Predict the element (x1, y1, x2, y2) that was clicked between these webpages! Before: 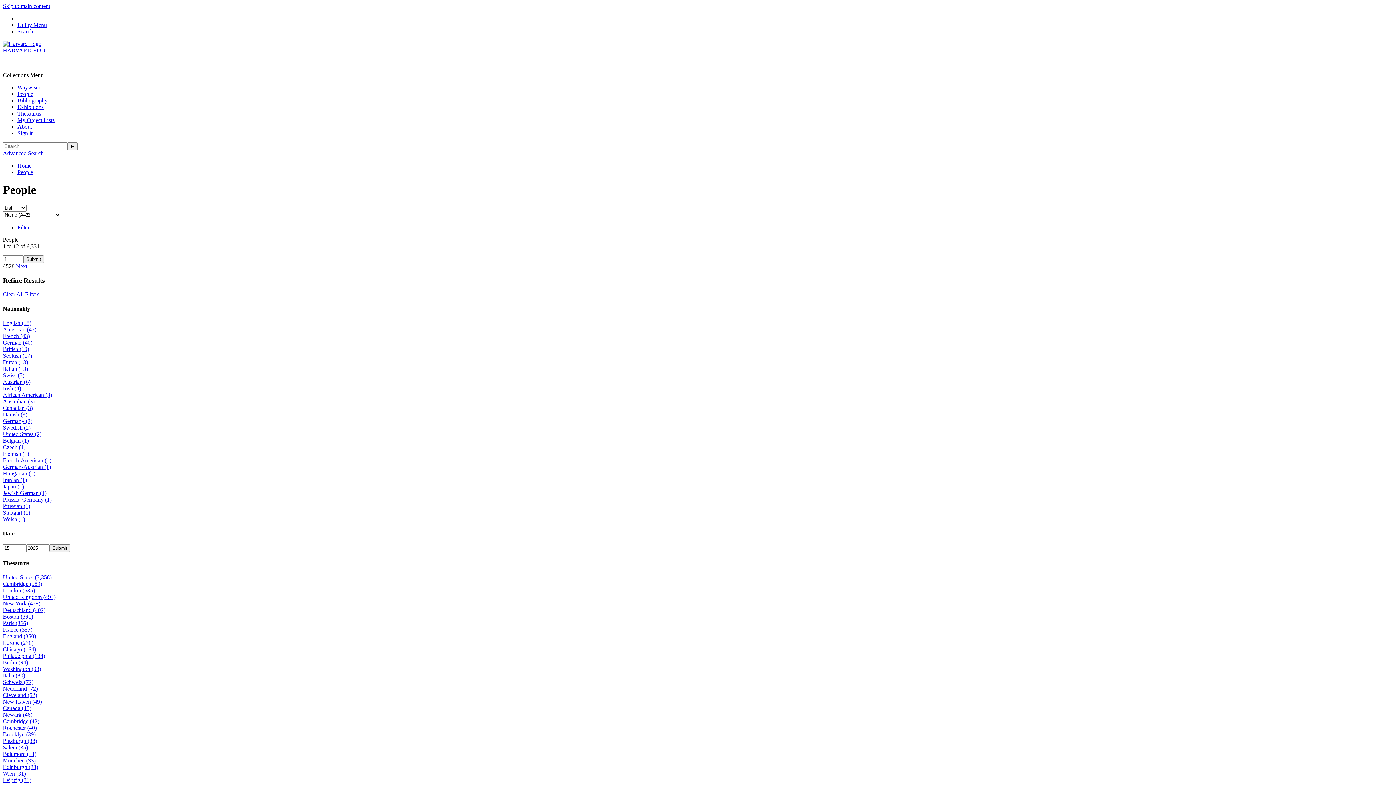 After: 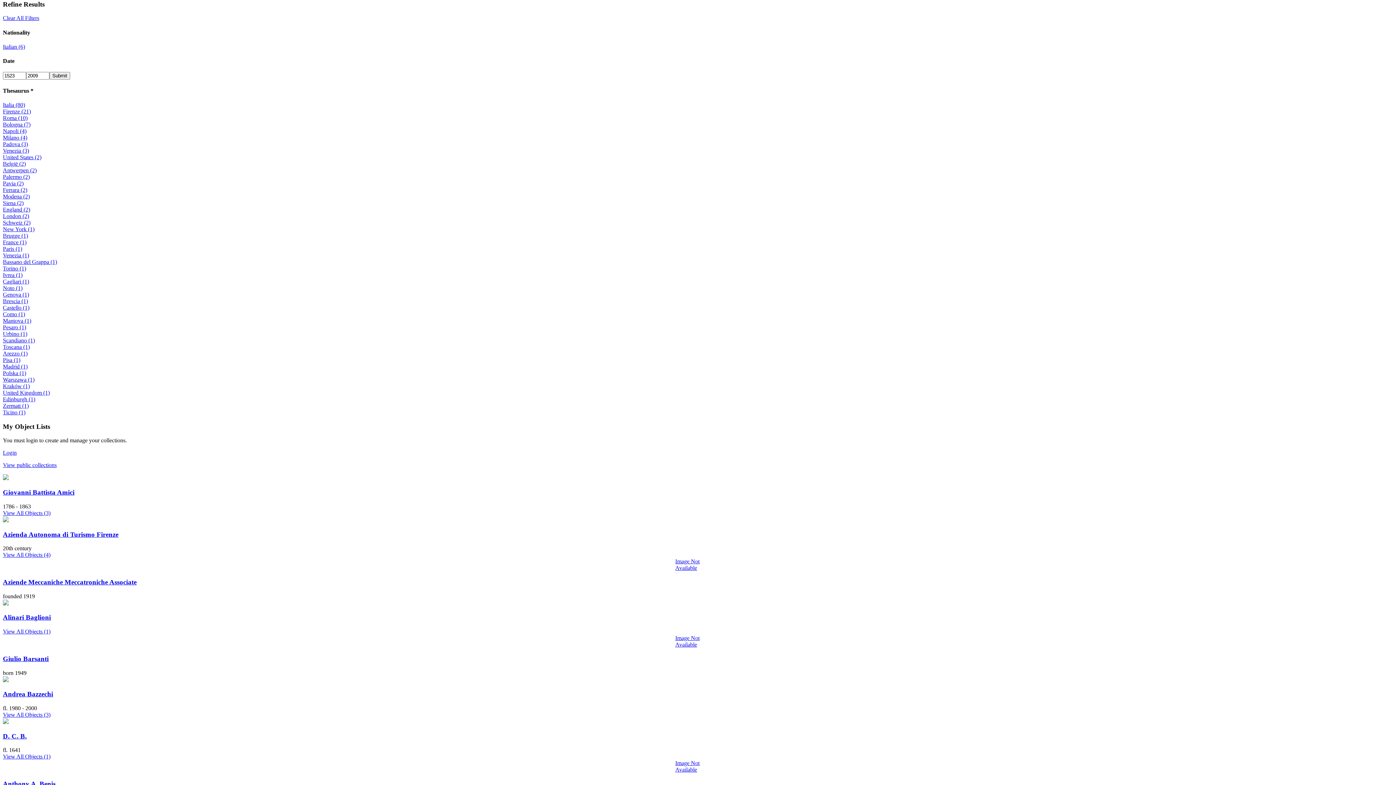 Action: bbox: (2, 672, 25, 678) label: Italia (80)